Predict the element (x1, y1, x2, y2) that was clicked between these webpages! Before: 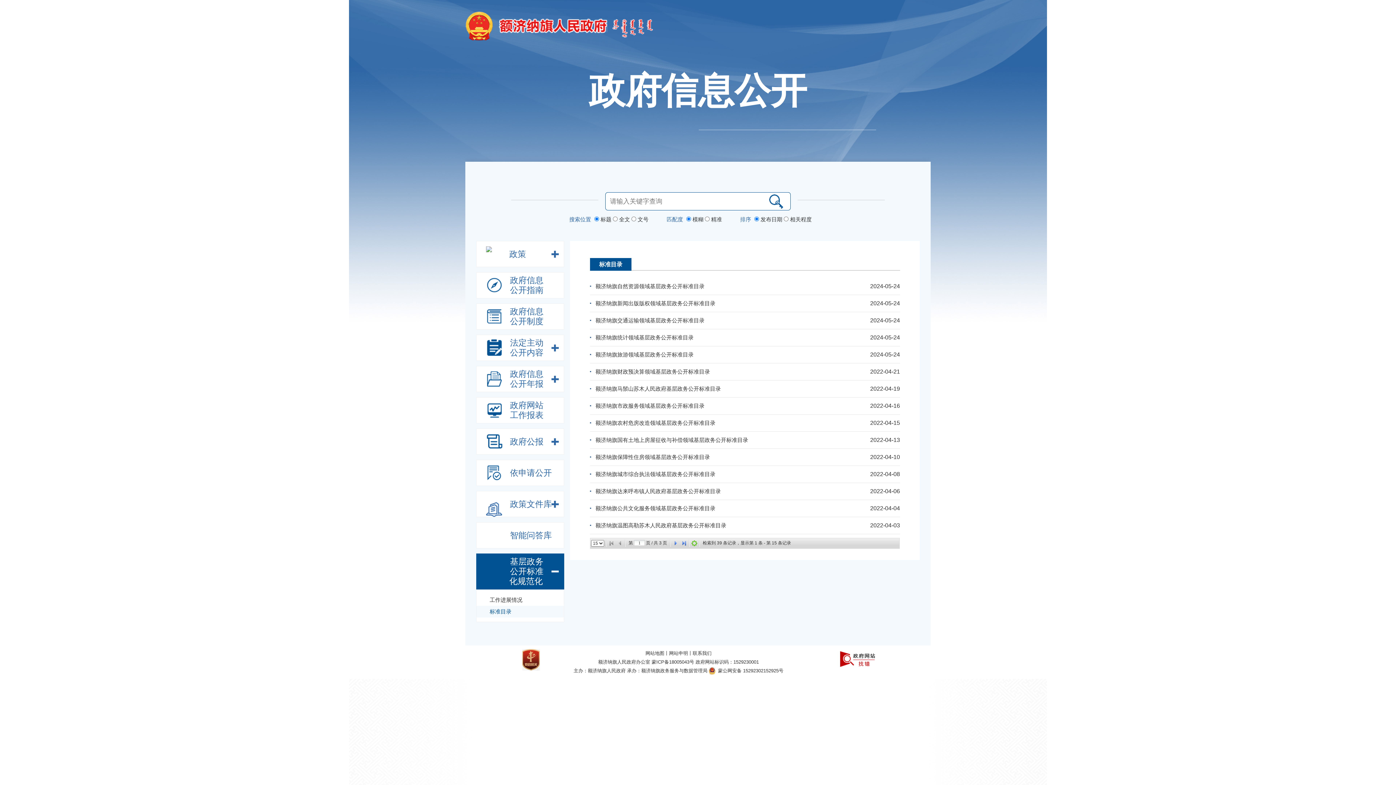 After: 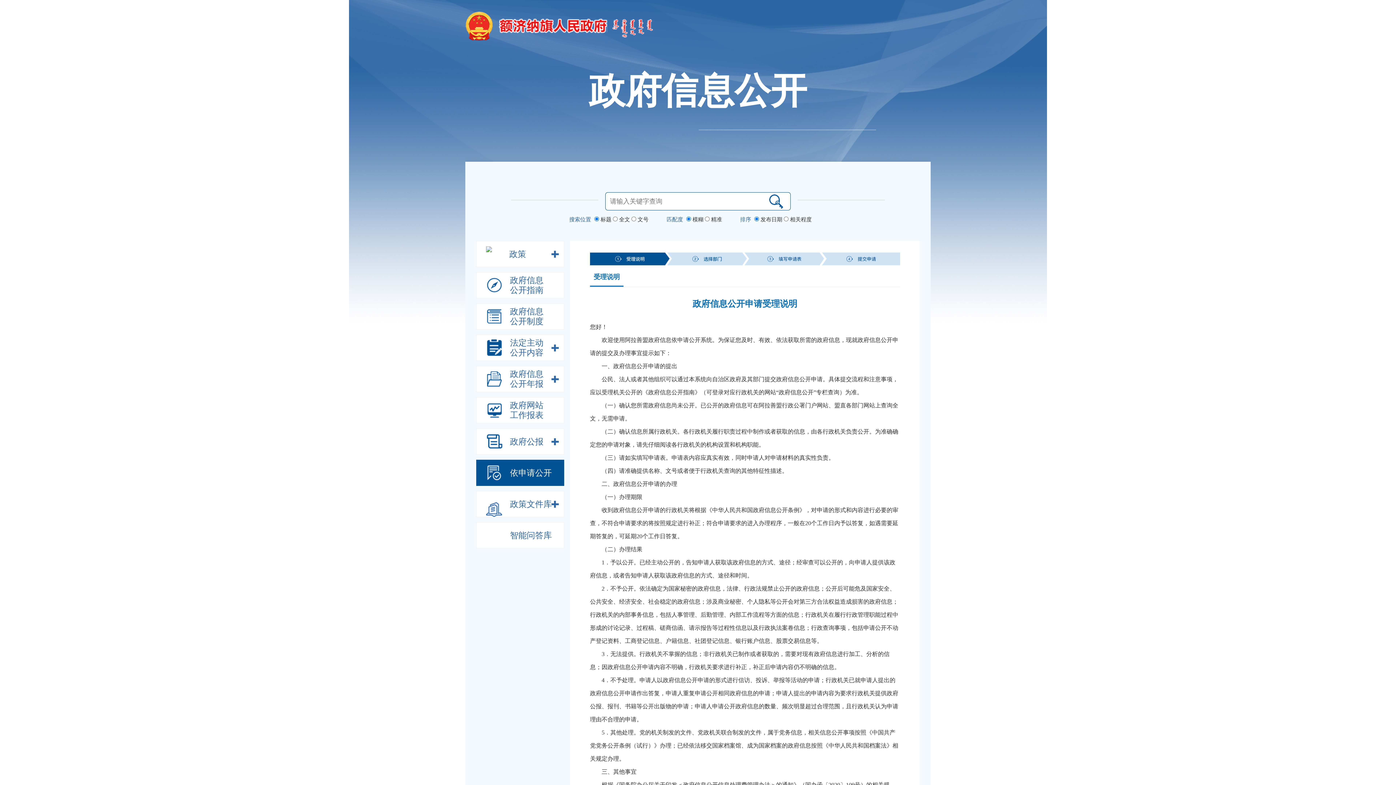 Action: bbox: (476, 460, 564, 486) label: 依申请公开